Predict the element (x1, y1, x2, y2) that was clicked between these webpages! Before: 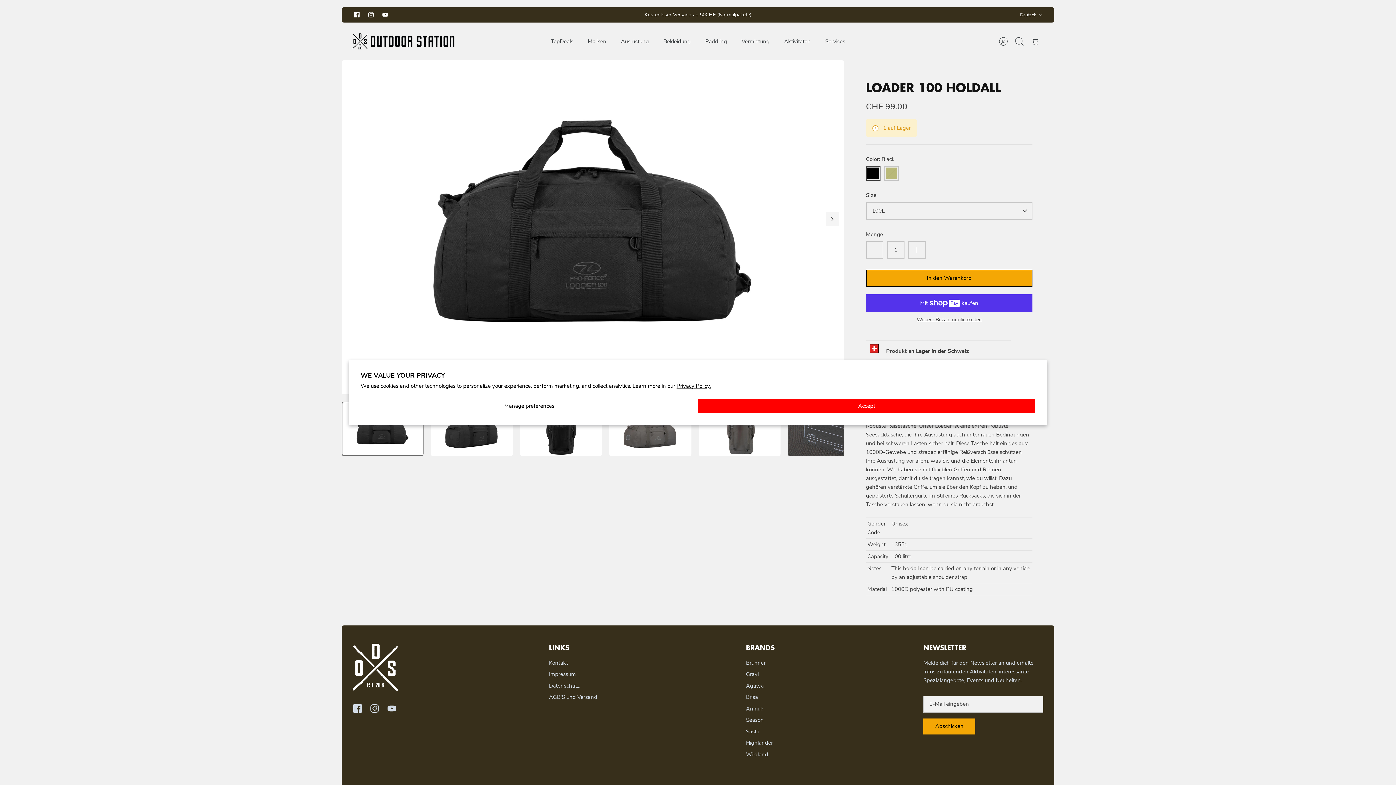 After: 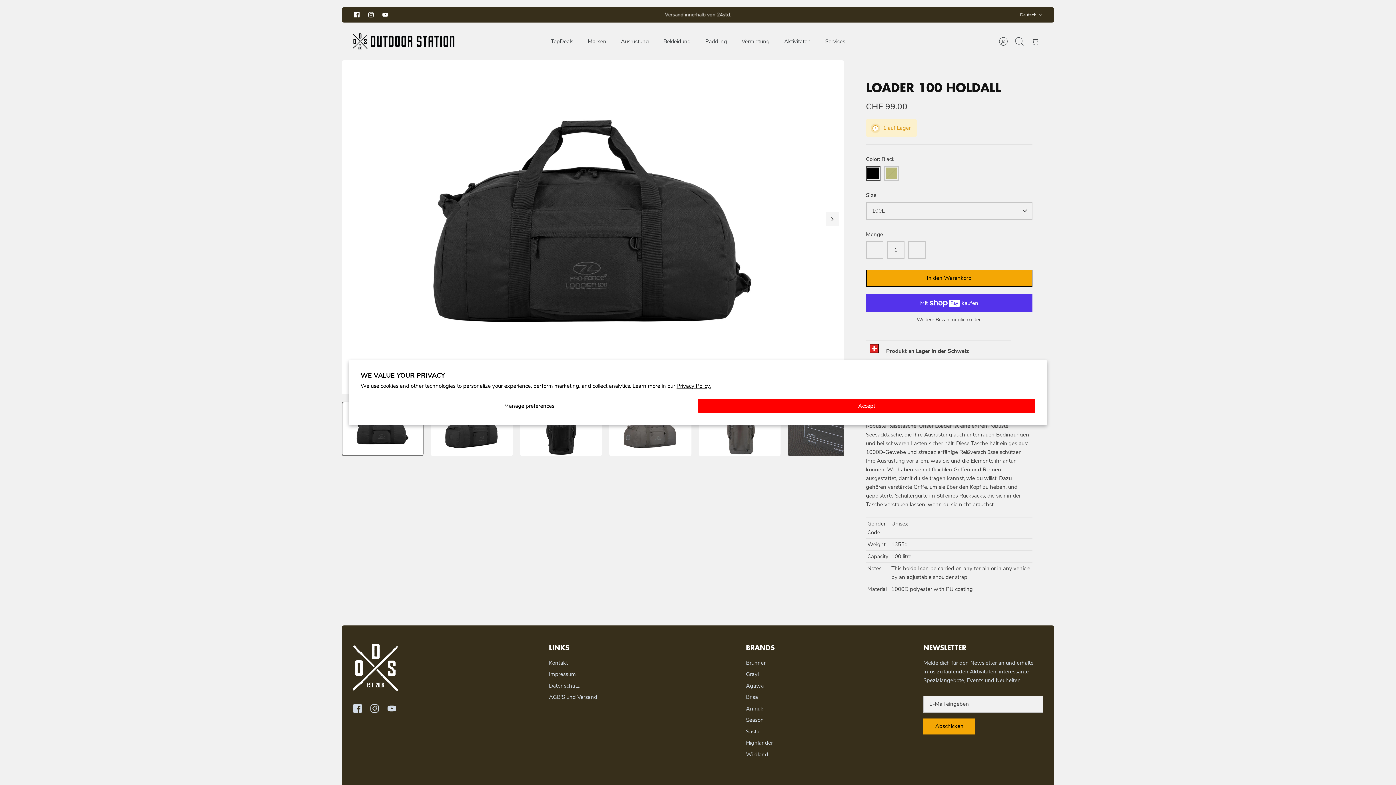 Action: bbox: (676, 382, 710, 389) label: Privacy Policy.